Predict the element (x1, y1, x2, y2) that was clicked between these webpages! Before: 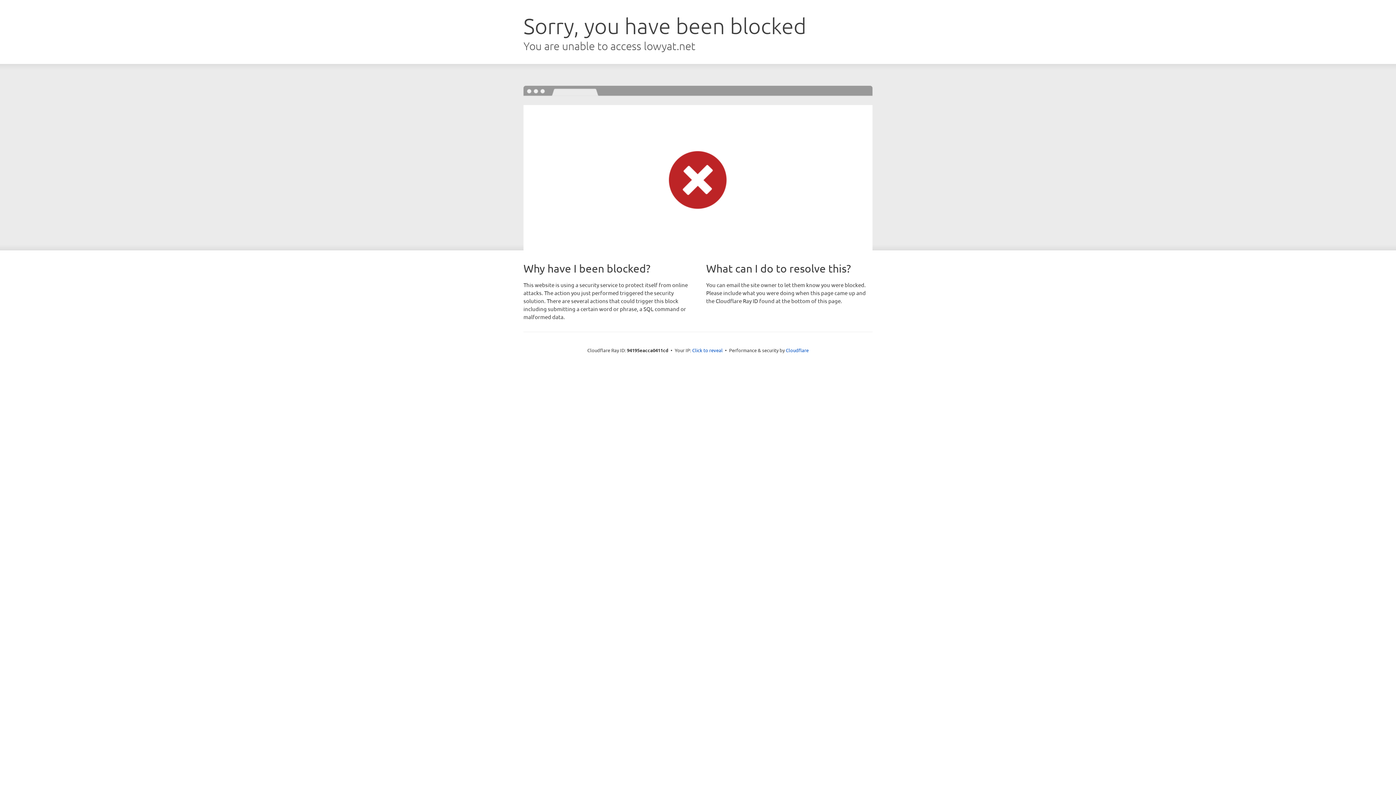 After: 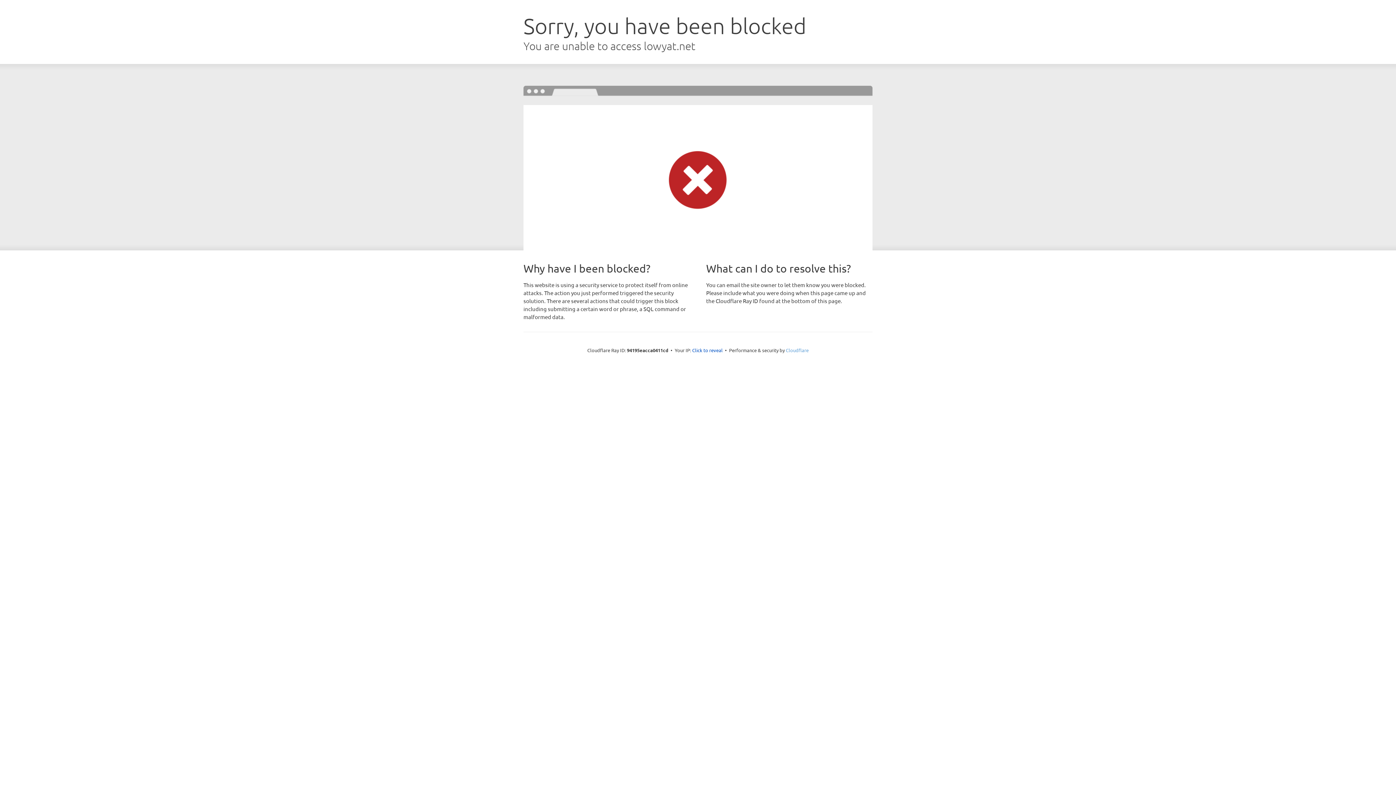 Action: label: Cloudflare bbox: (786, 347, 808, 353)